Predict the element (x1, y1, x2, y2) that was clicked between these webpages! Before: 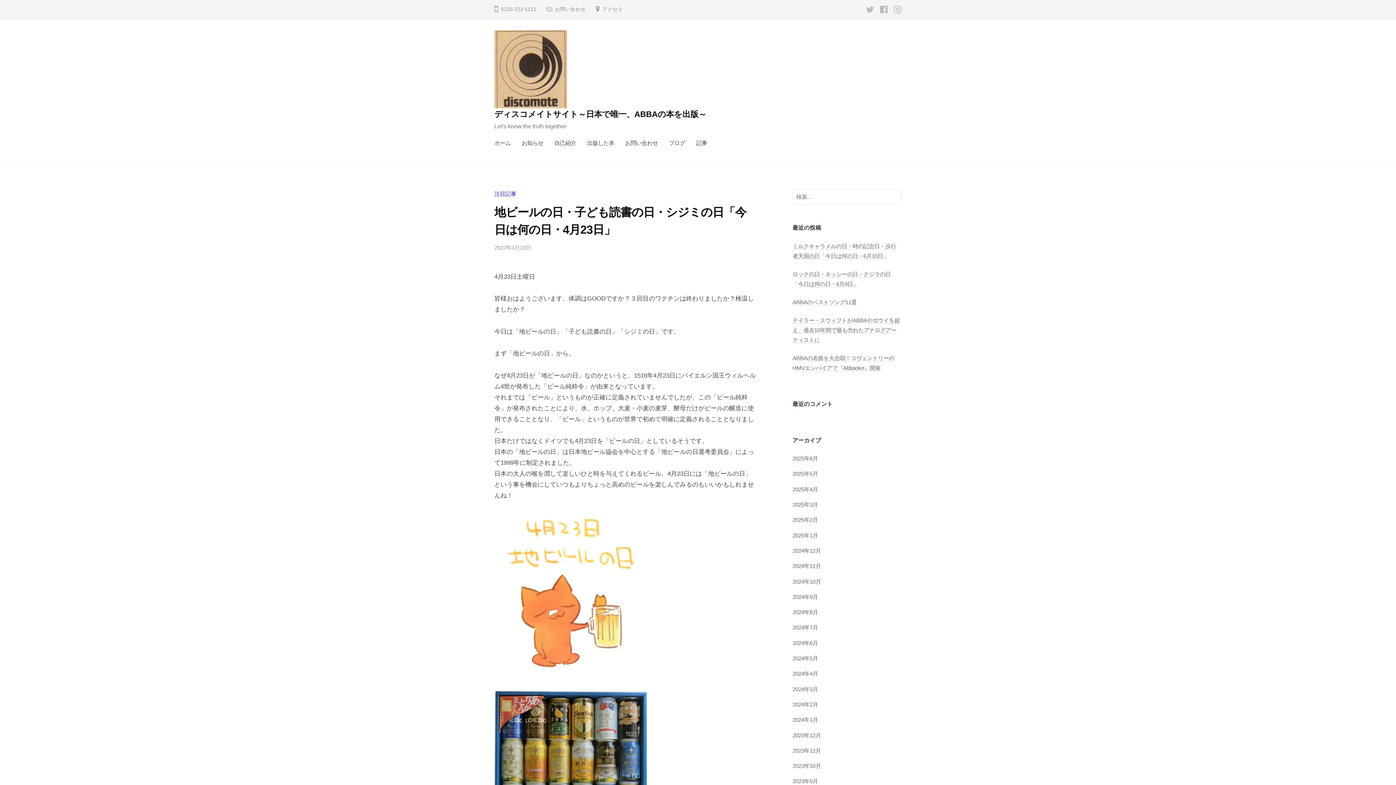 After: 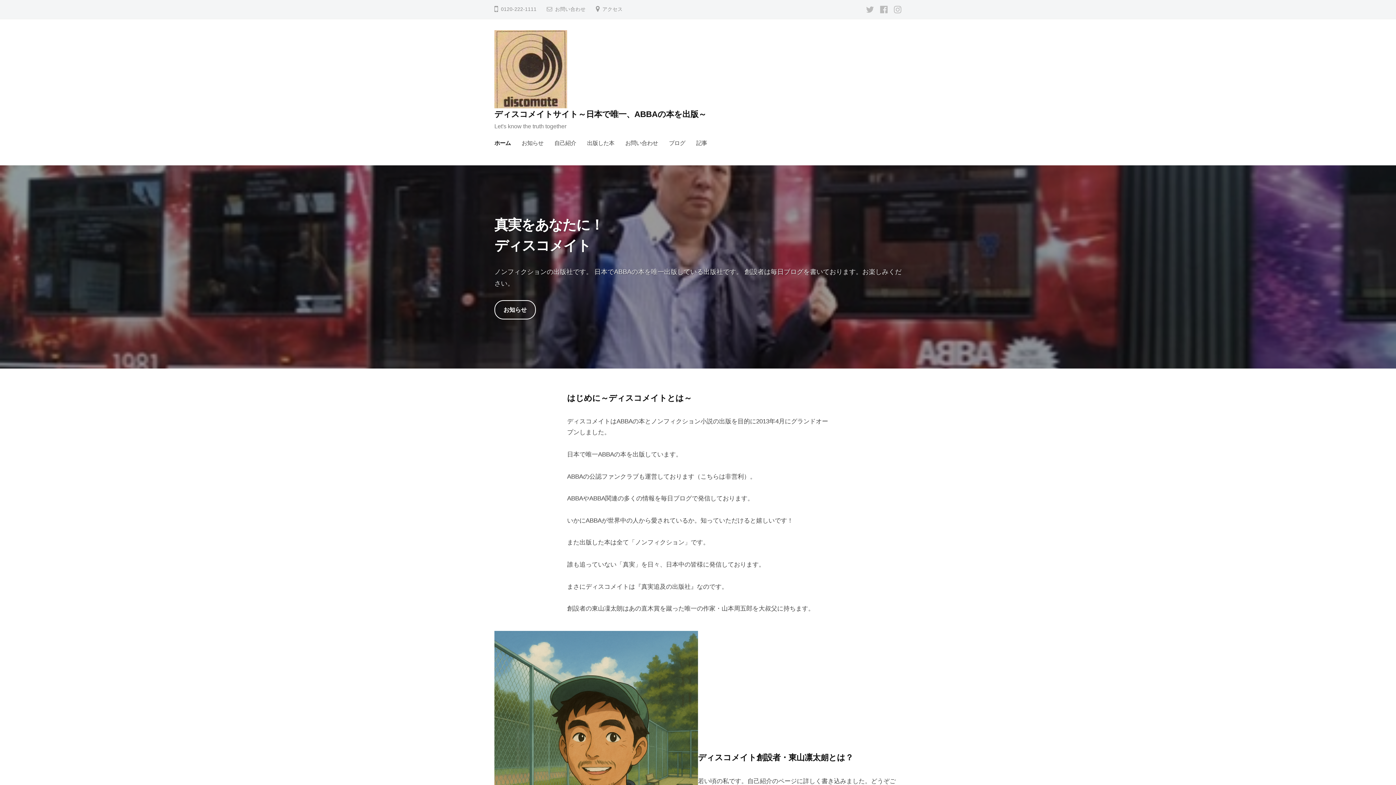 Action: label: ホーム bbox: (494, 133, 516, 152)